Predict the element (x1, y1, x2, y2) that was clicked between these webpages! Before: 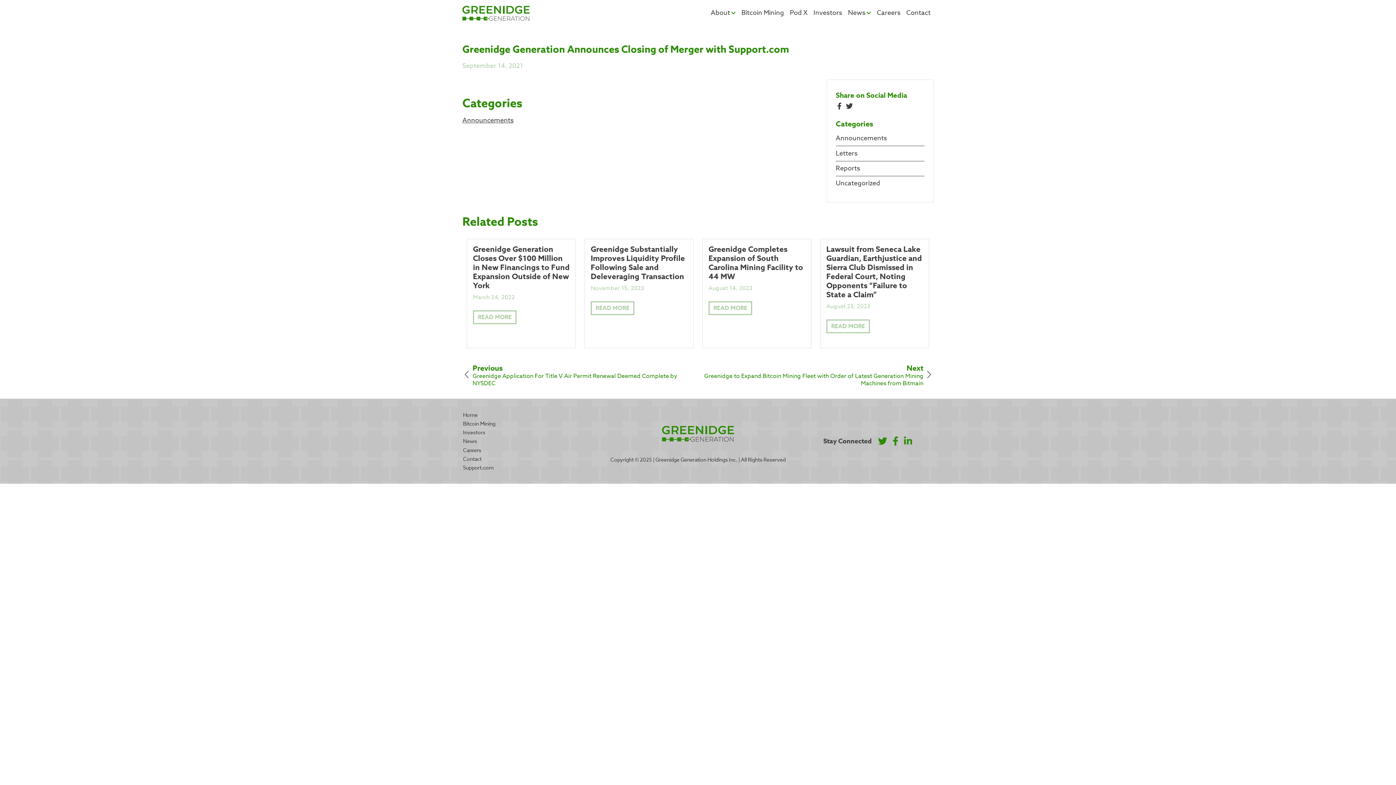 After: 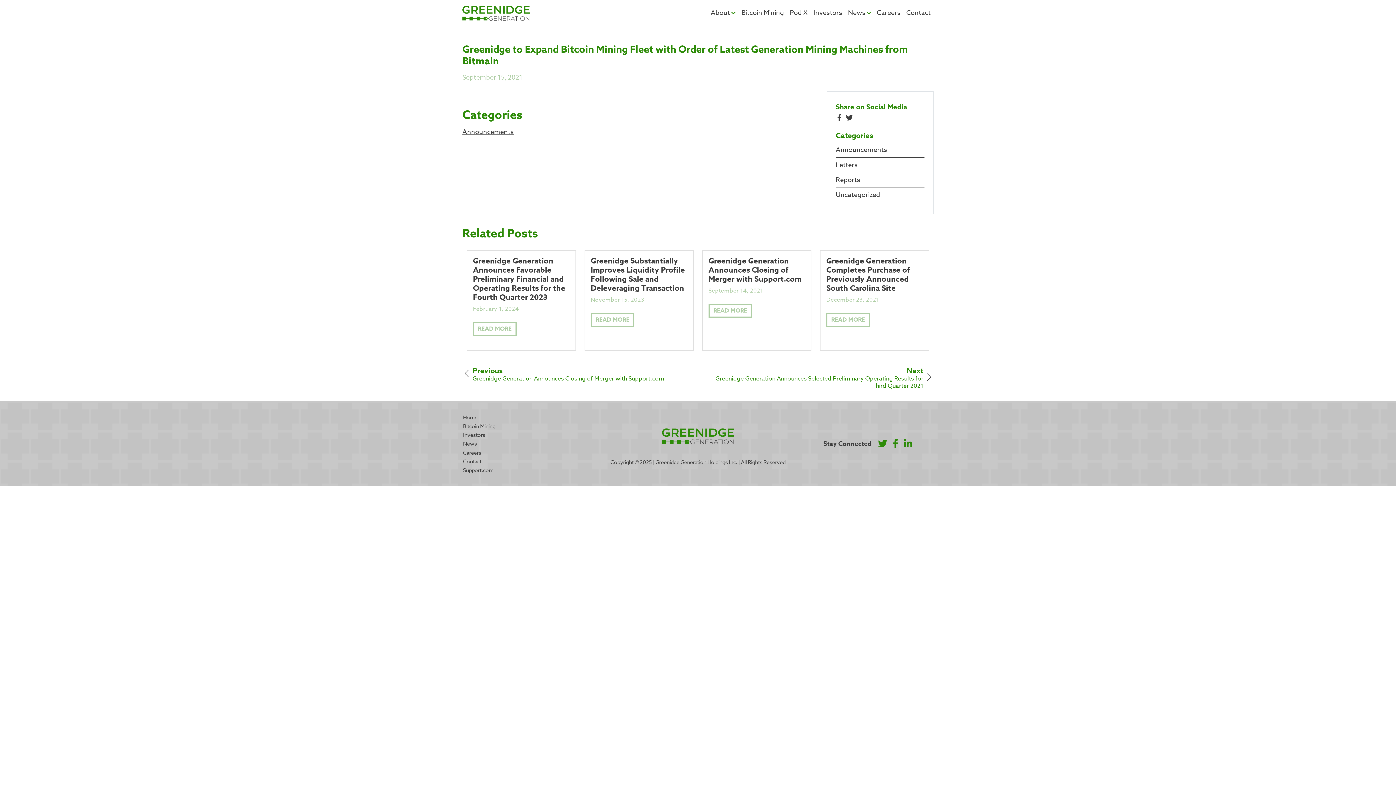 Action: label: Next
Greenidge to Expand Bitcoin Mining Fleet with Order of Latest Generation Mining Machines from Bitmain bbox: (698, 363, 933, 387)